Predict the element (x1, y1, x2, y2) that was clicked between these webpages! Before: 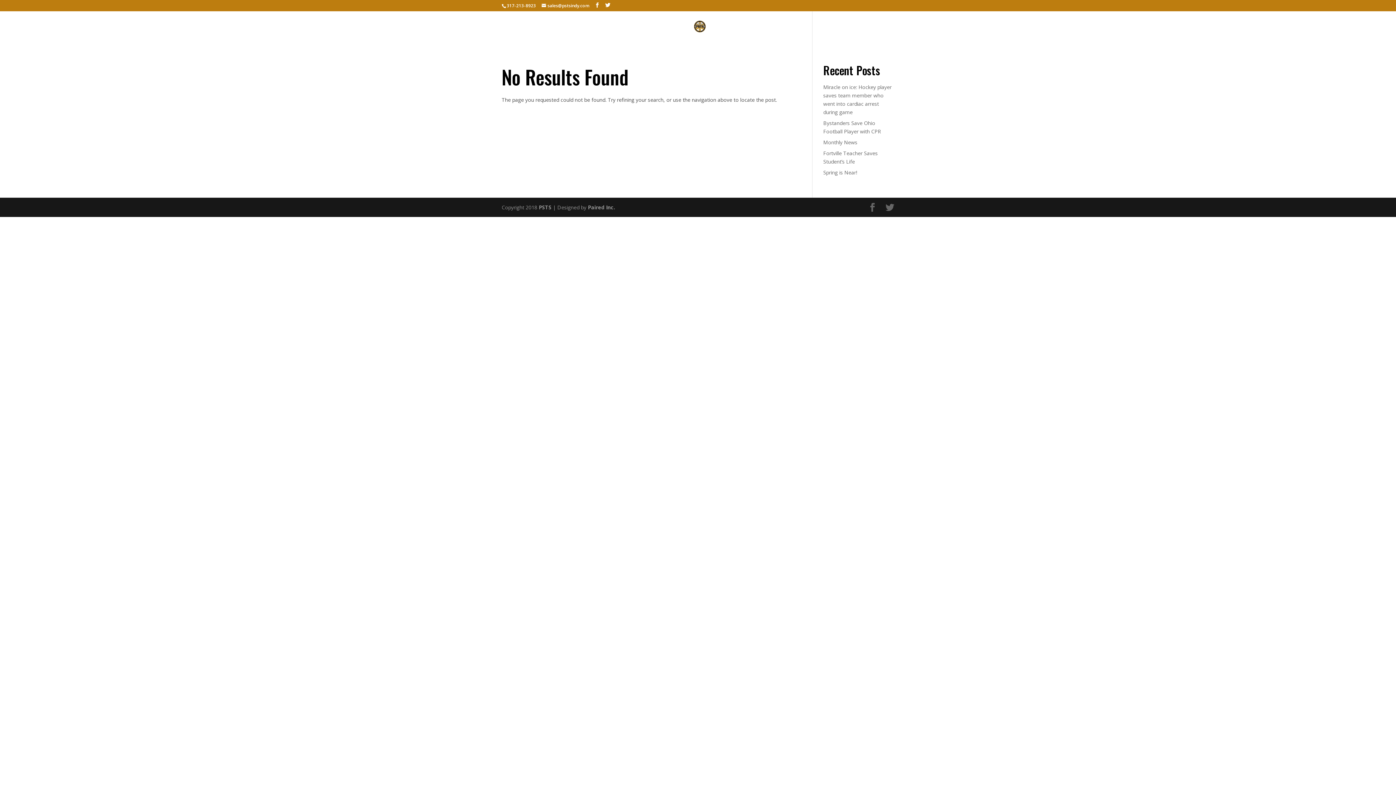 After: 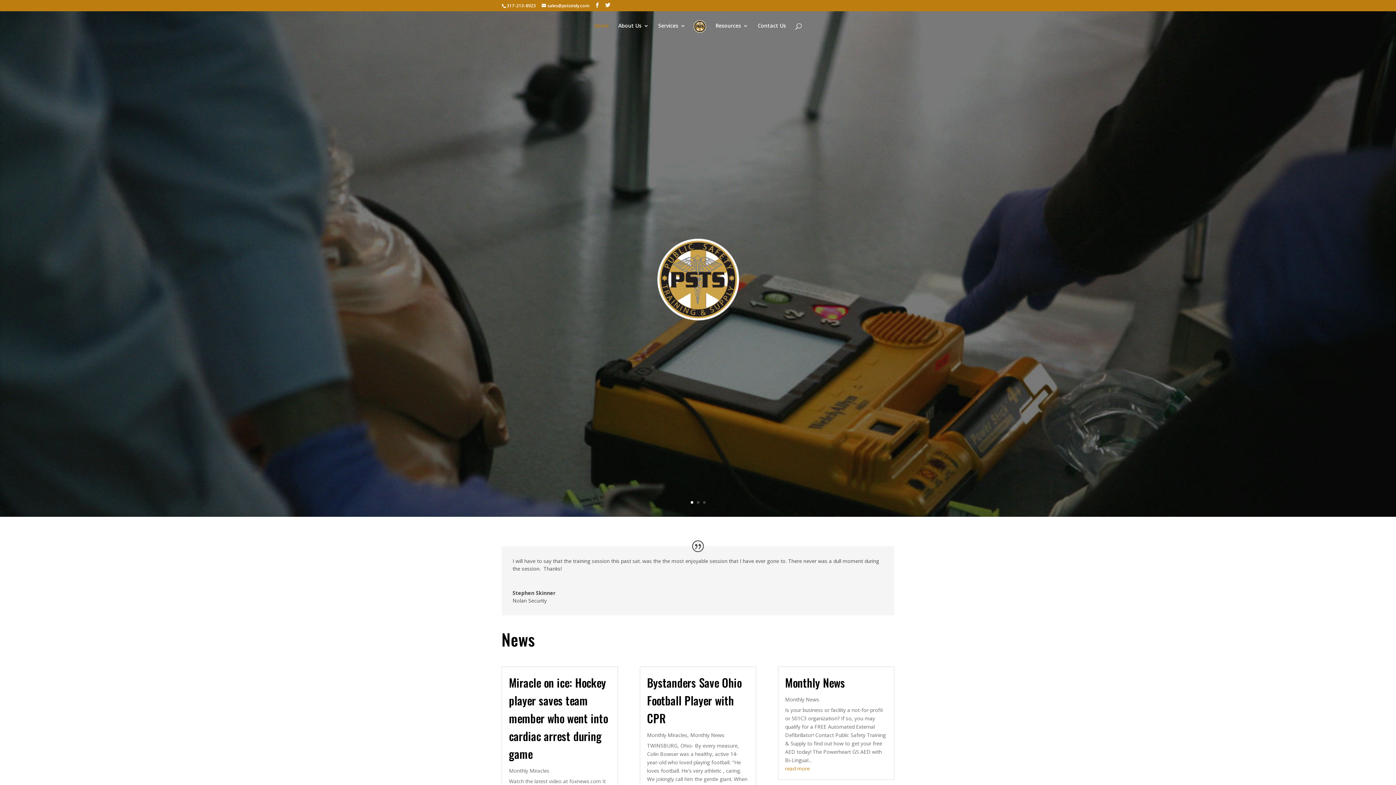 Action: label: Home bbox: (594, 23, 609, 40)